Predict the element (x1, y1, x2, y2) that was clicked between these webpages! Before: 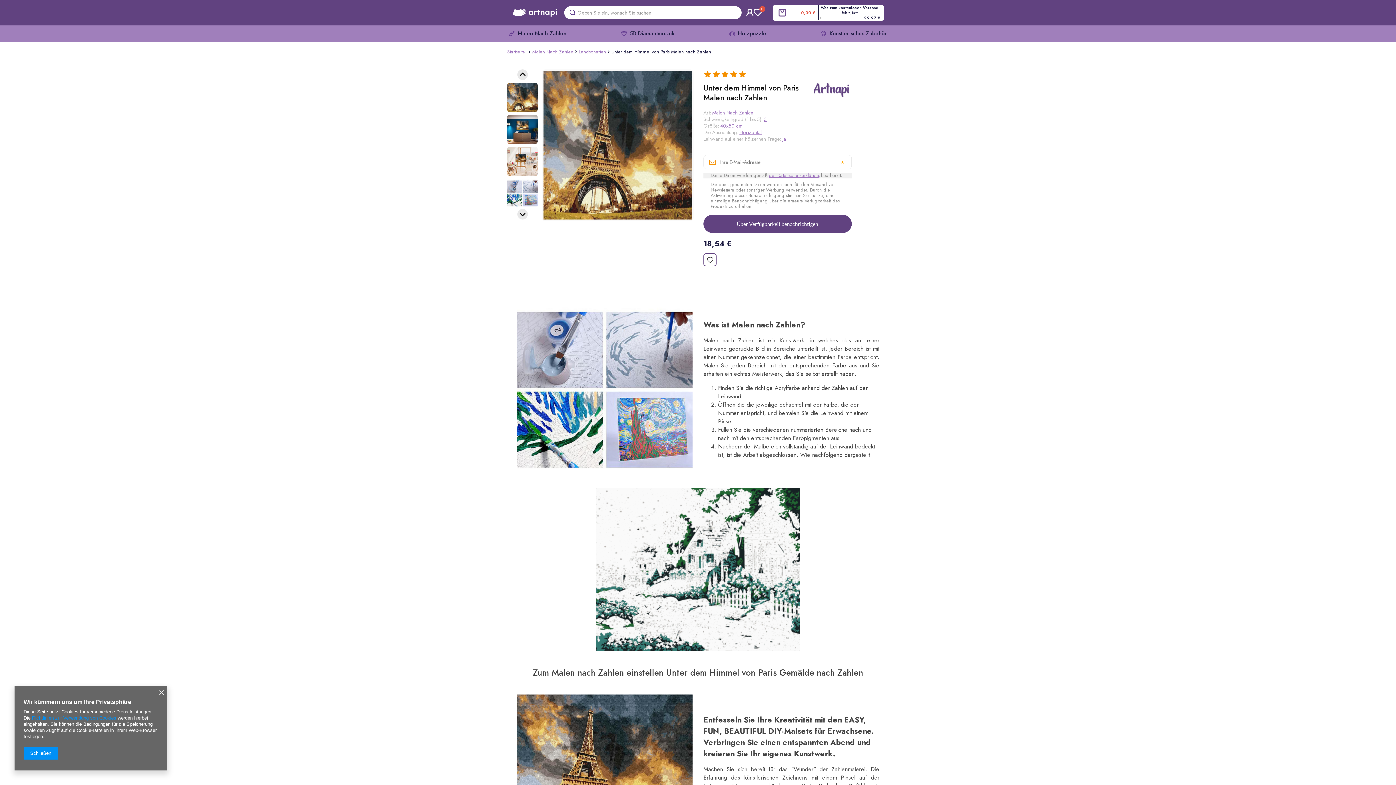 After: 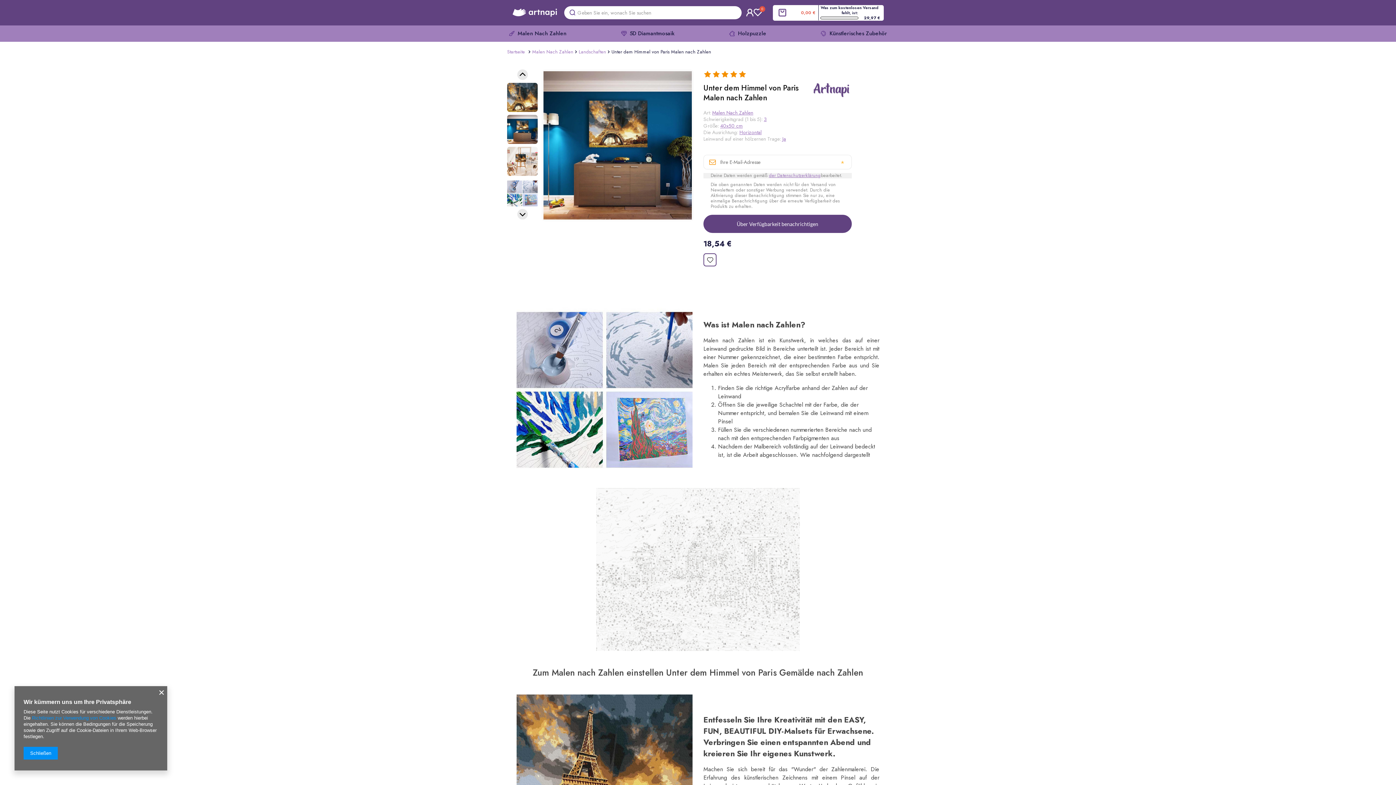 Action: bbox: (507, 113, 537, 145)